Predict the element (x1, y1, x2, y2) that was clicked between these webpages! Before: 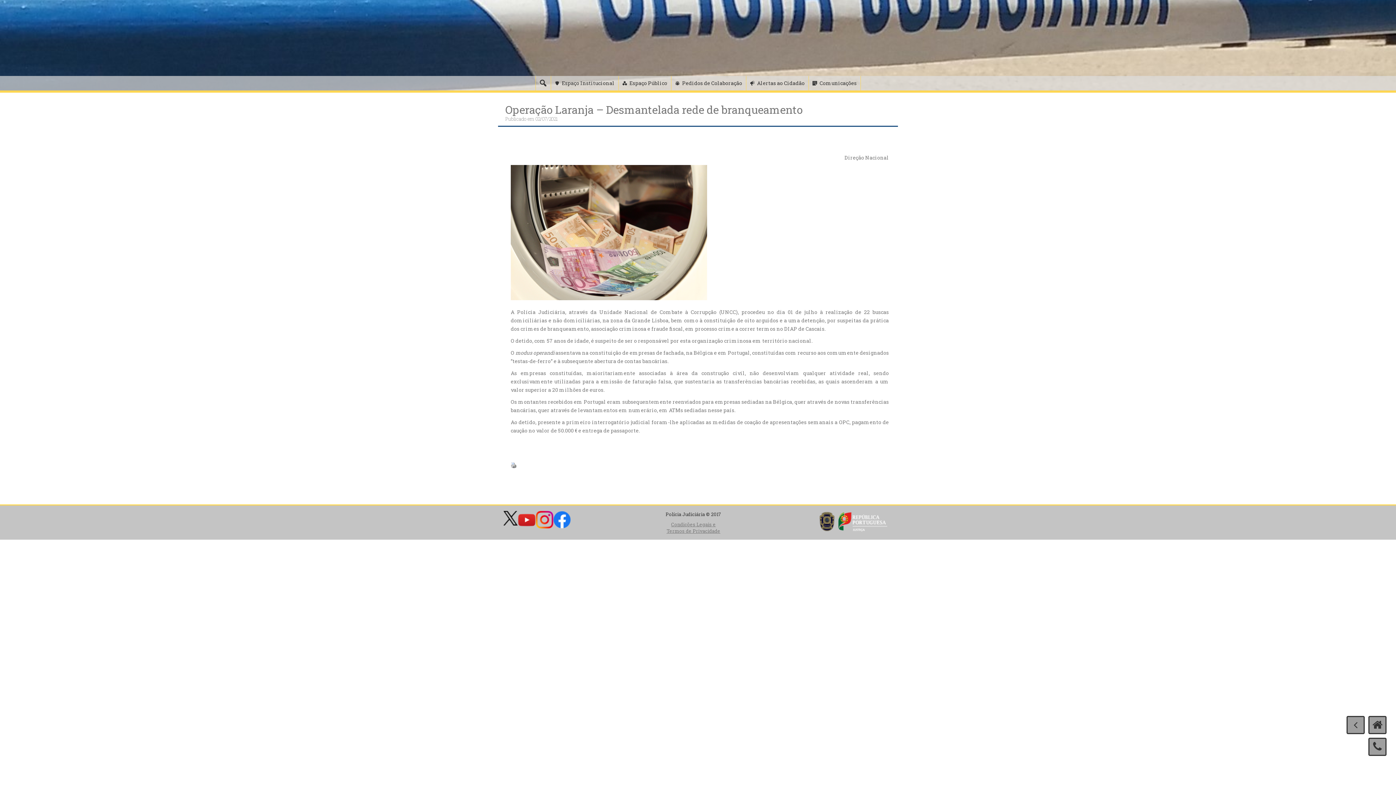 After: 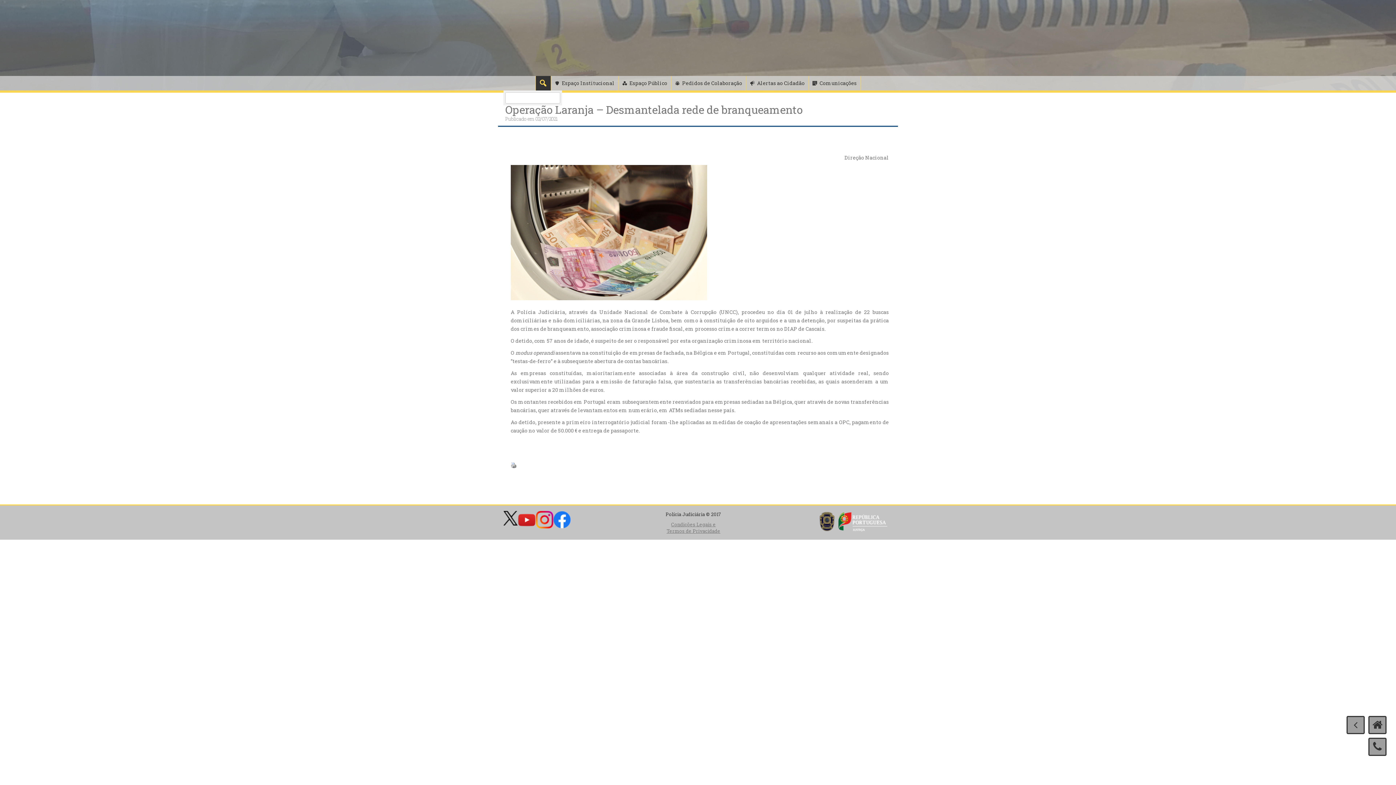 Action: label: Pesquisa bbox: (535, 76, 550, 90)